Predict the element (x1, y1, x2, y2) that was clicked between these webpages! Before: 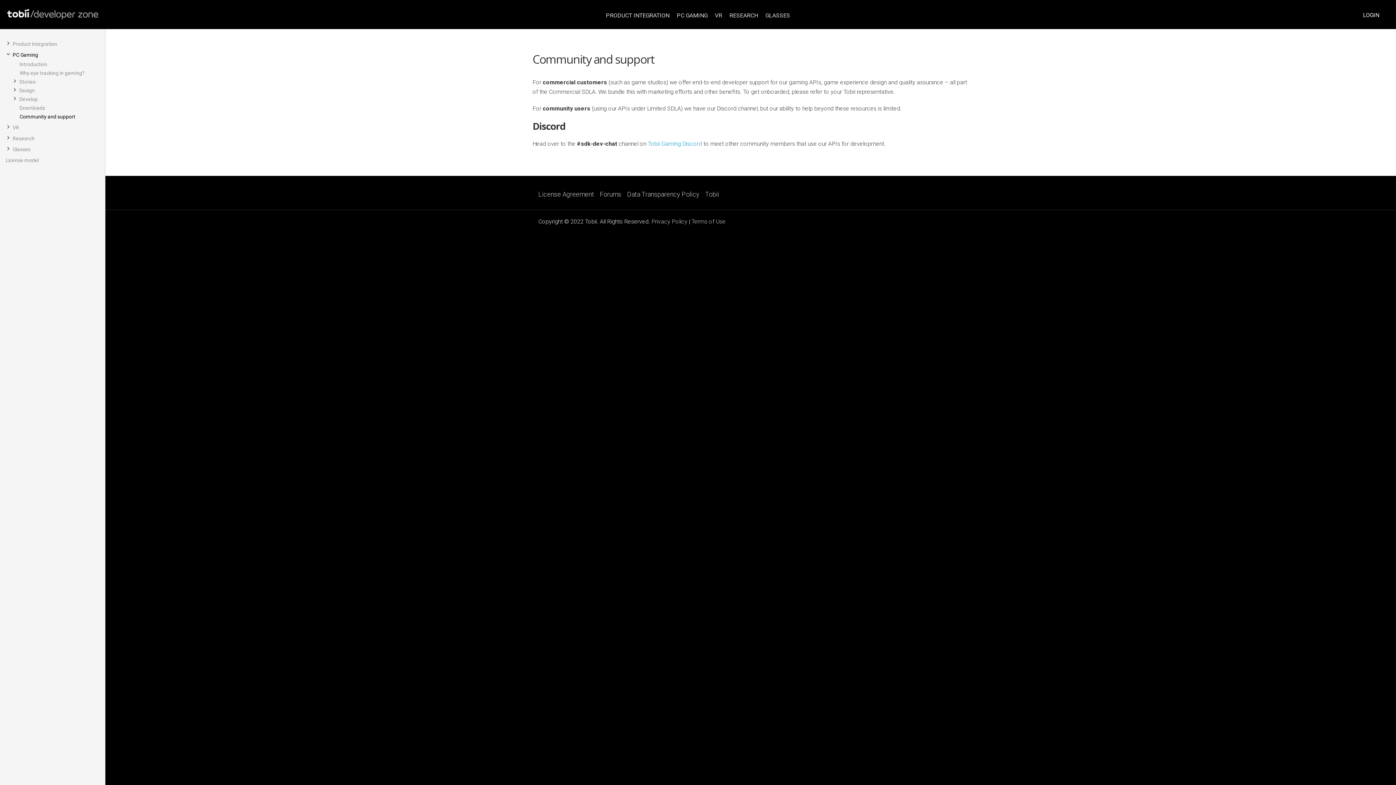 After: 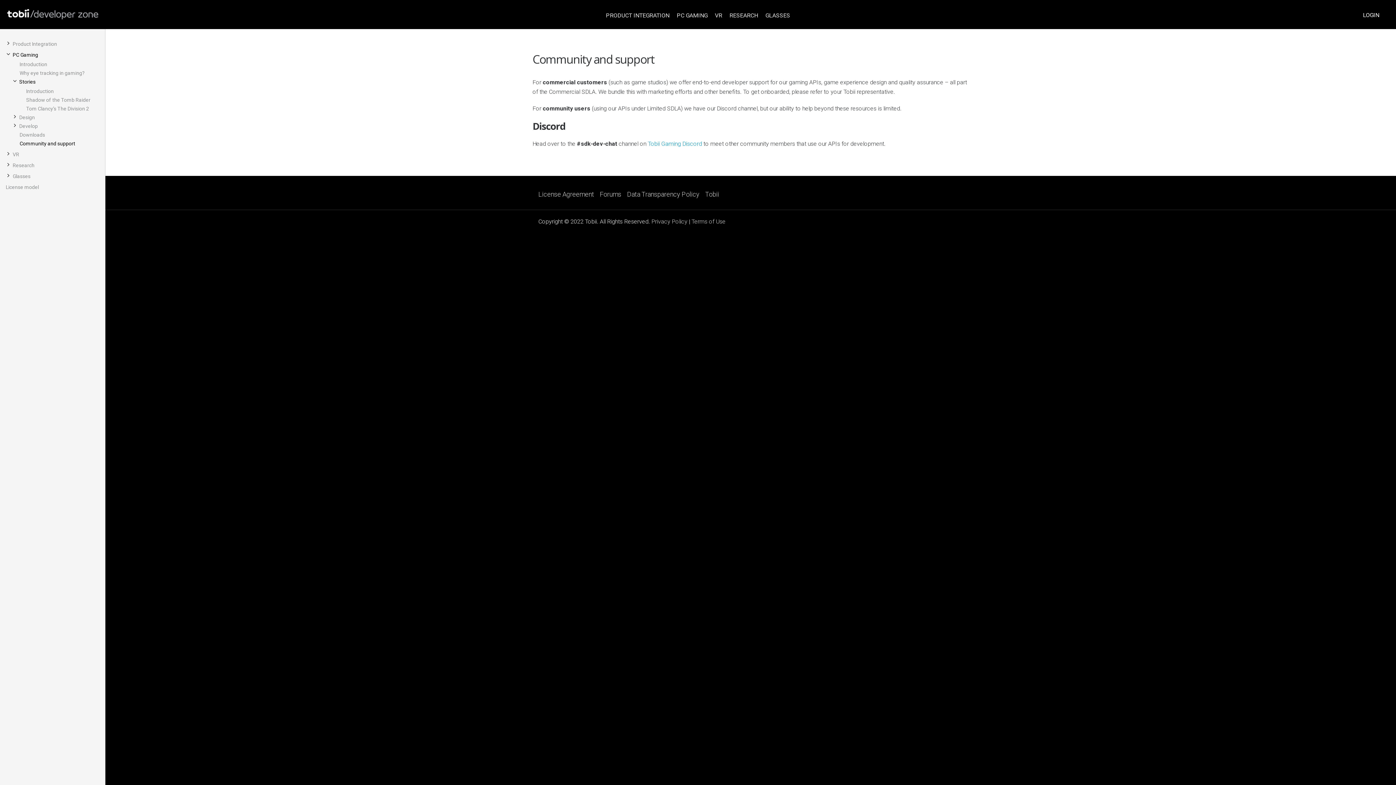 Action: label: Stories bbox: (19, 78, 35, 84)